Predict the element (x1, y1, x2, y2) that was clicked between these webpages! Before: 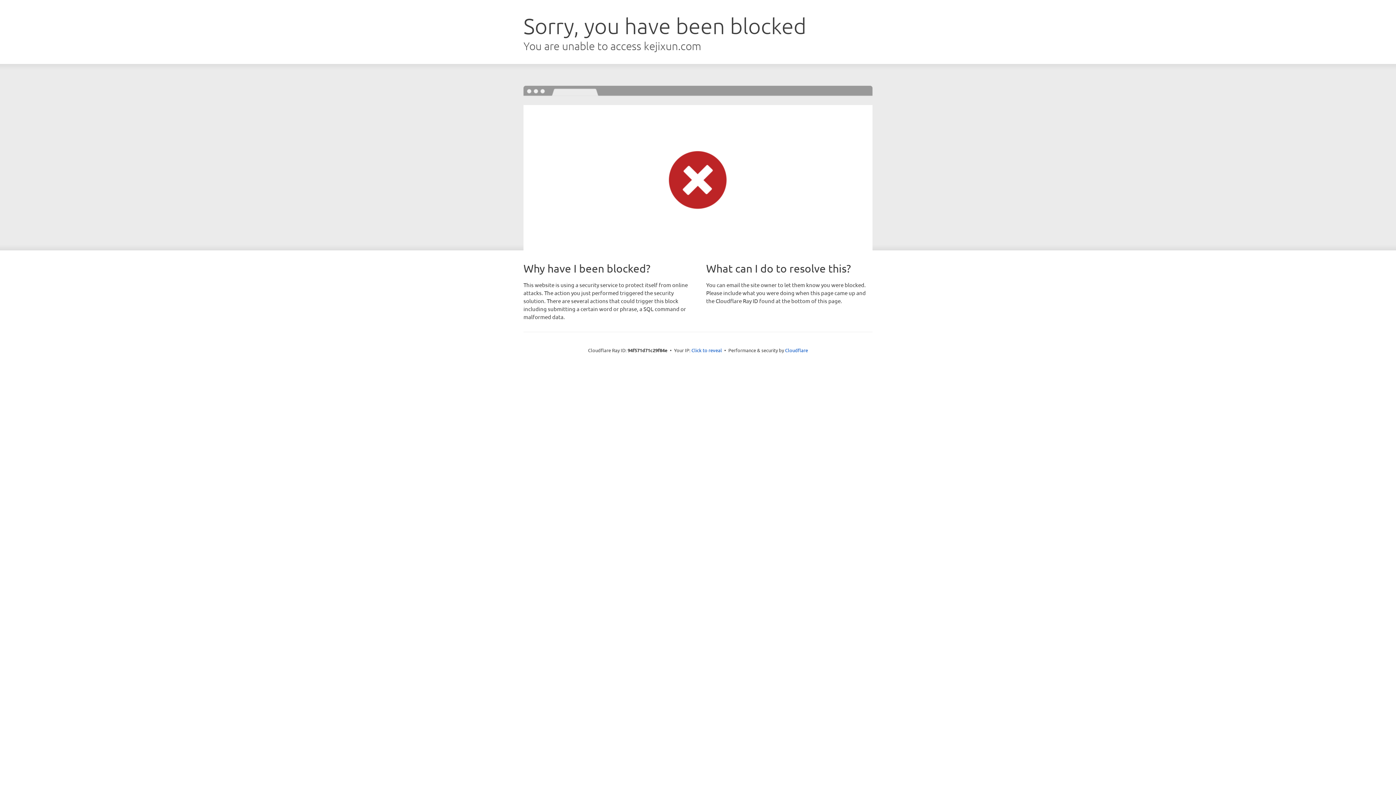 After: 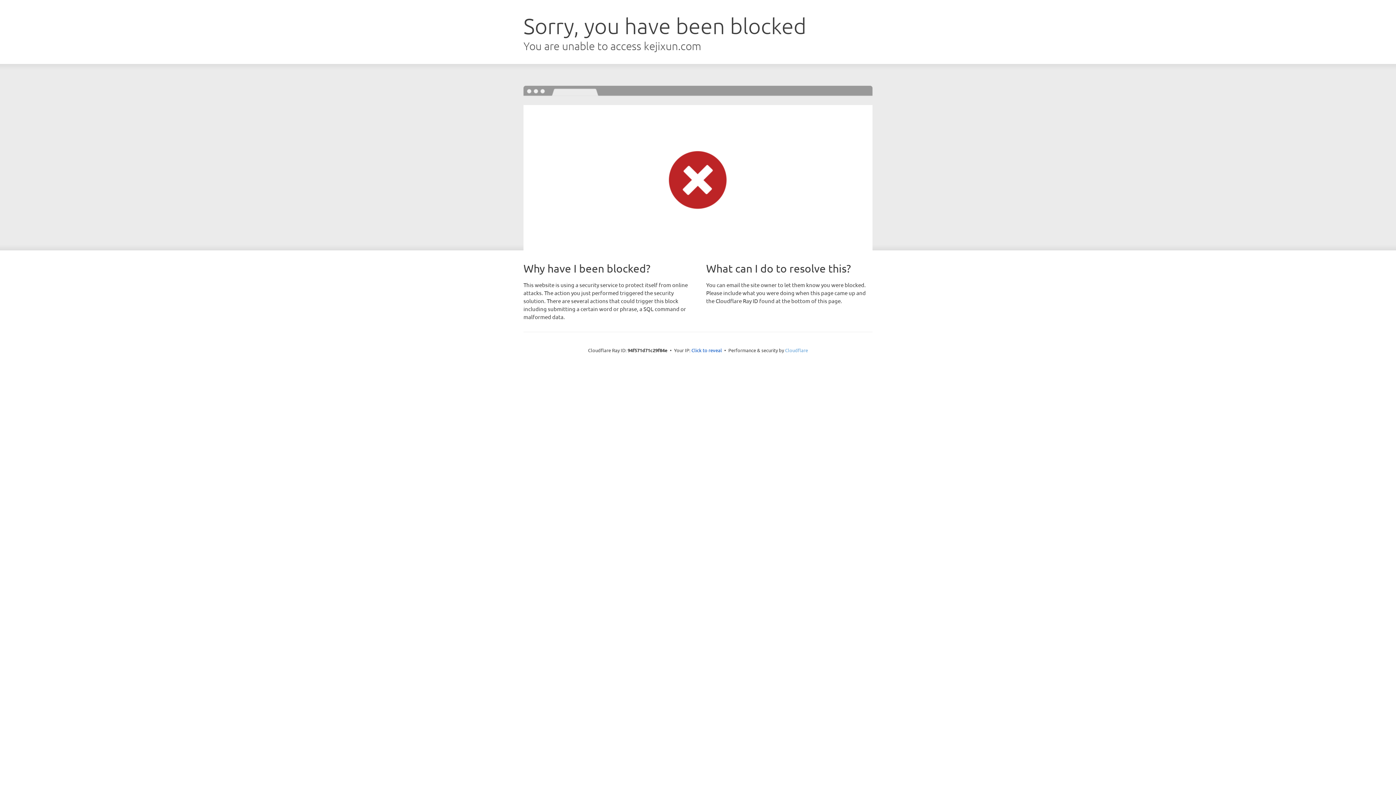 Action: bbox: (785, 347, 808, 353) label: Cloudflare